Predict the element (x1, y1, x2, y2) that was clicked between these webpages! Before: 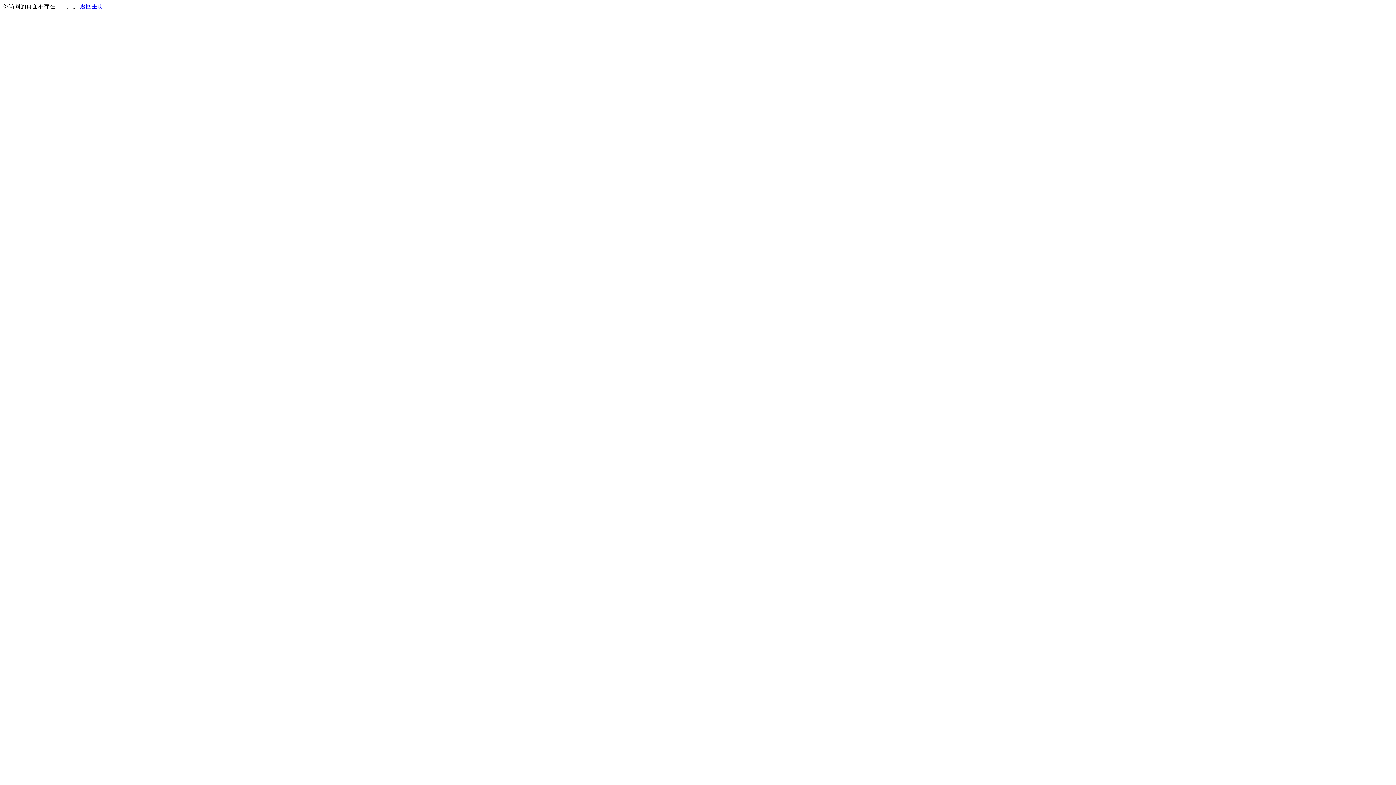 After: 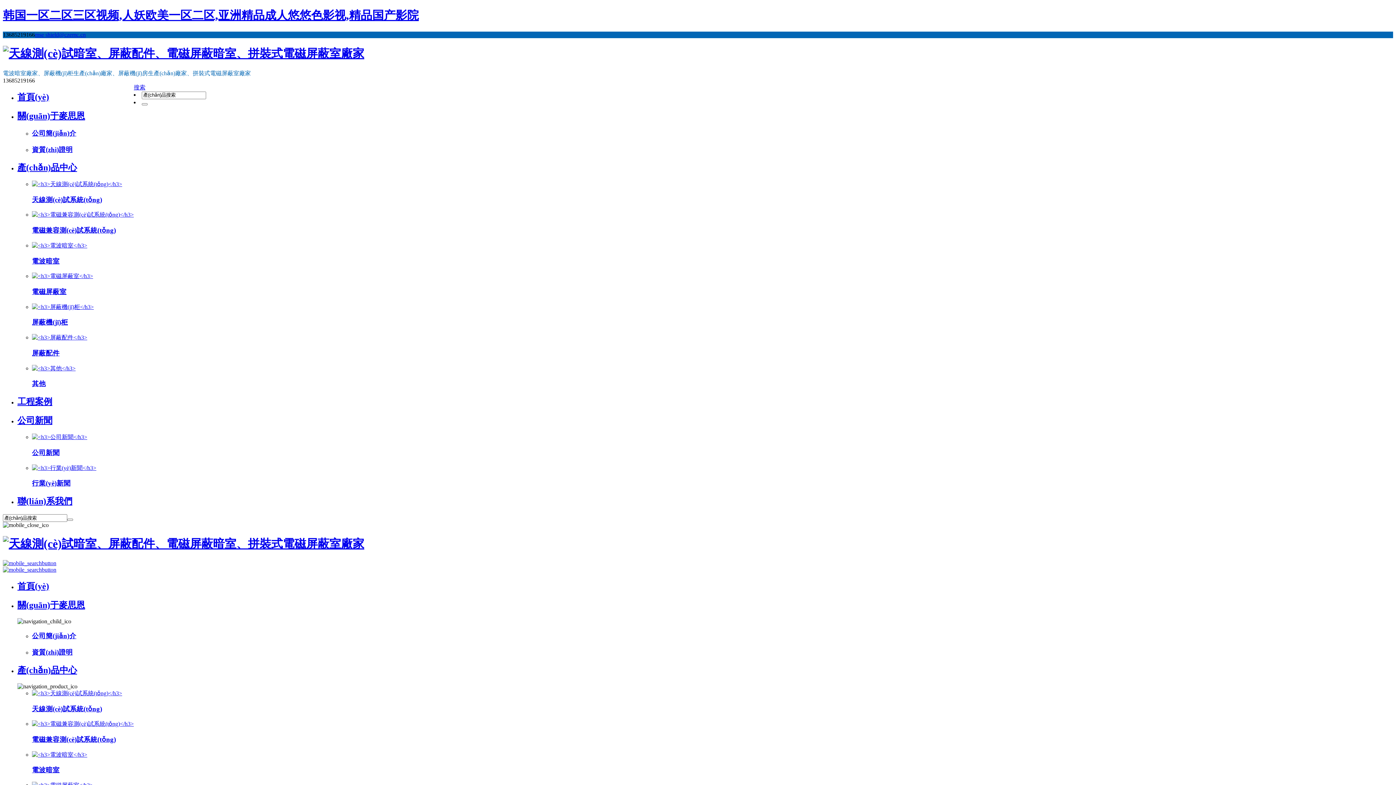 Action: label: 返回主页 bbox: (80, 3, 103, 9)